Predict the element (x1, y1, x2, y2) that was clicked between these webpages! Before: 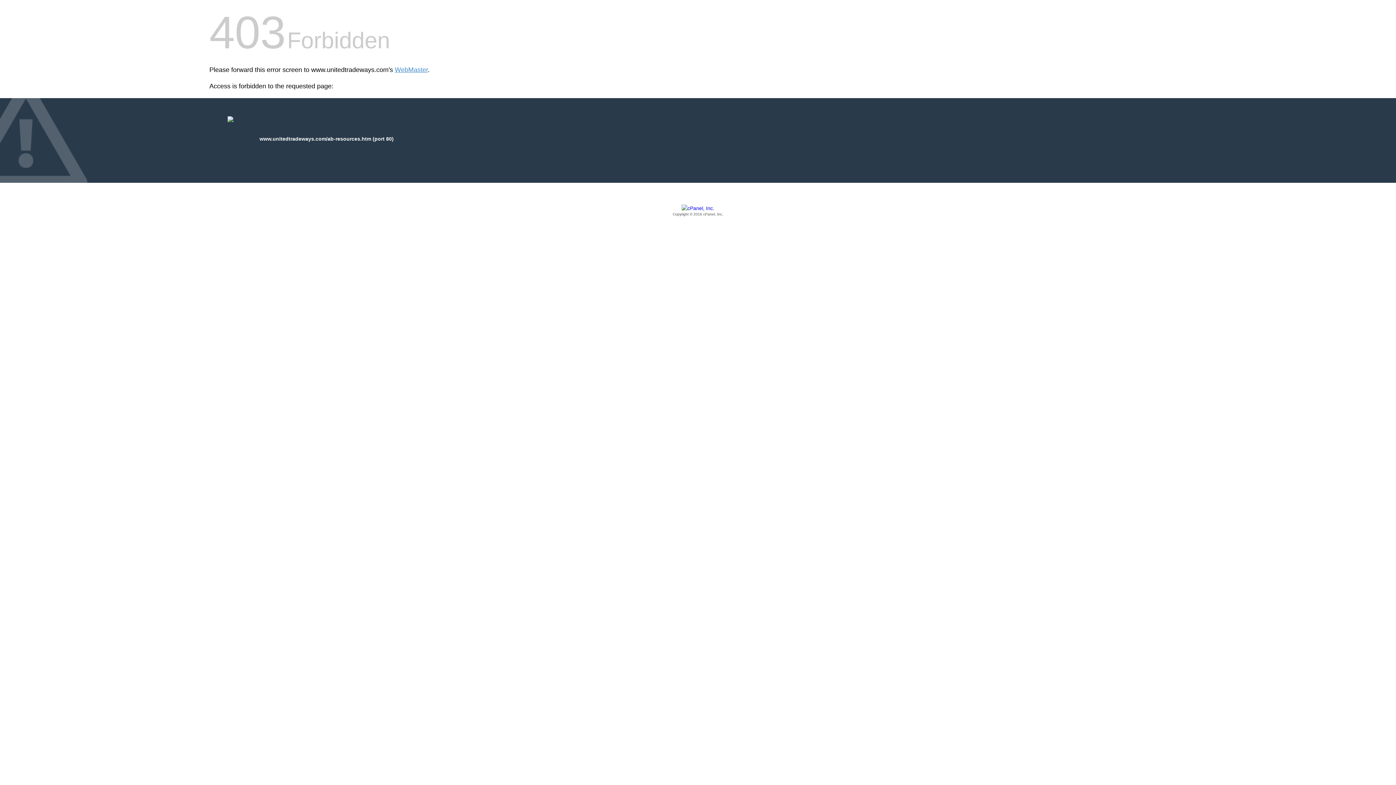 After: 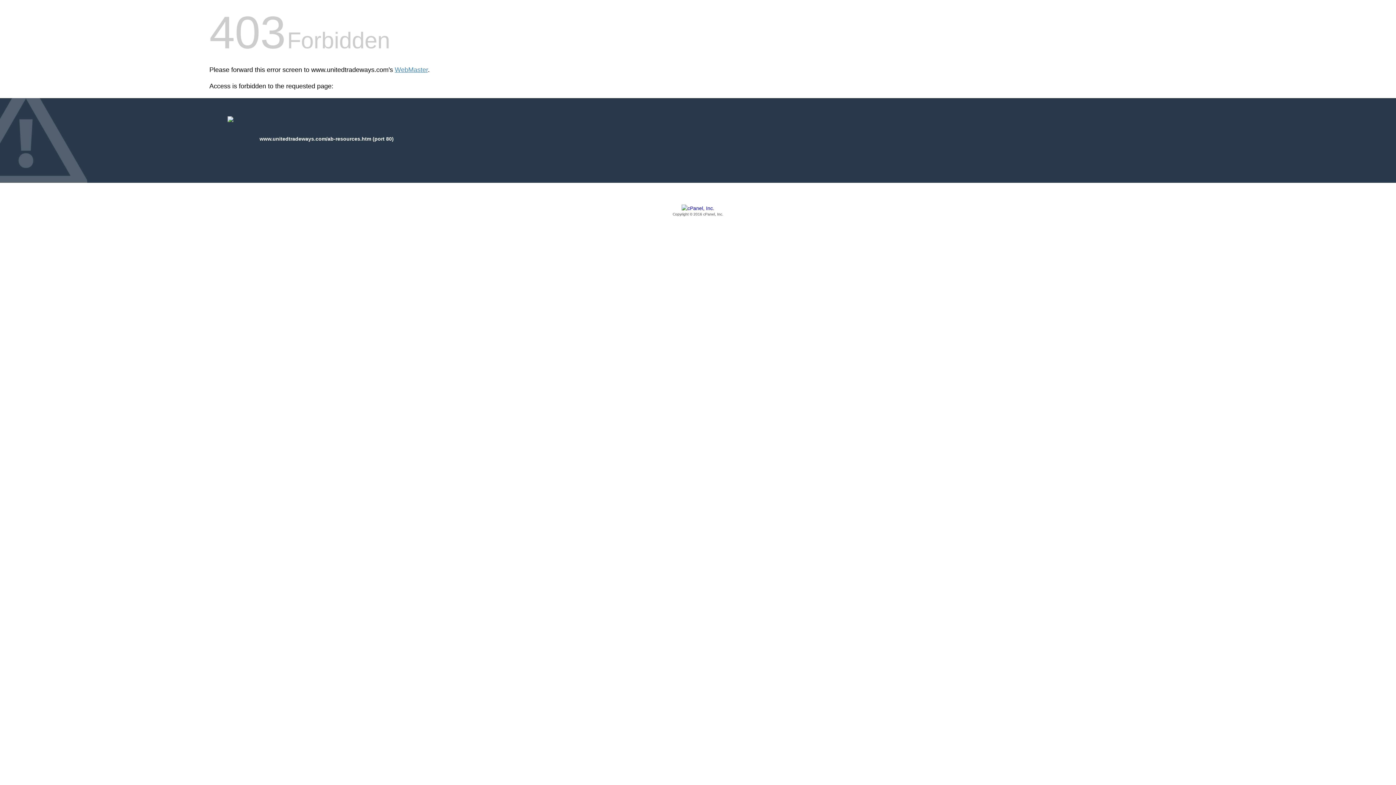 Action: bbox: (209, 205, 1186, 217) label: Copyright © 2016 cPanel, Inc.